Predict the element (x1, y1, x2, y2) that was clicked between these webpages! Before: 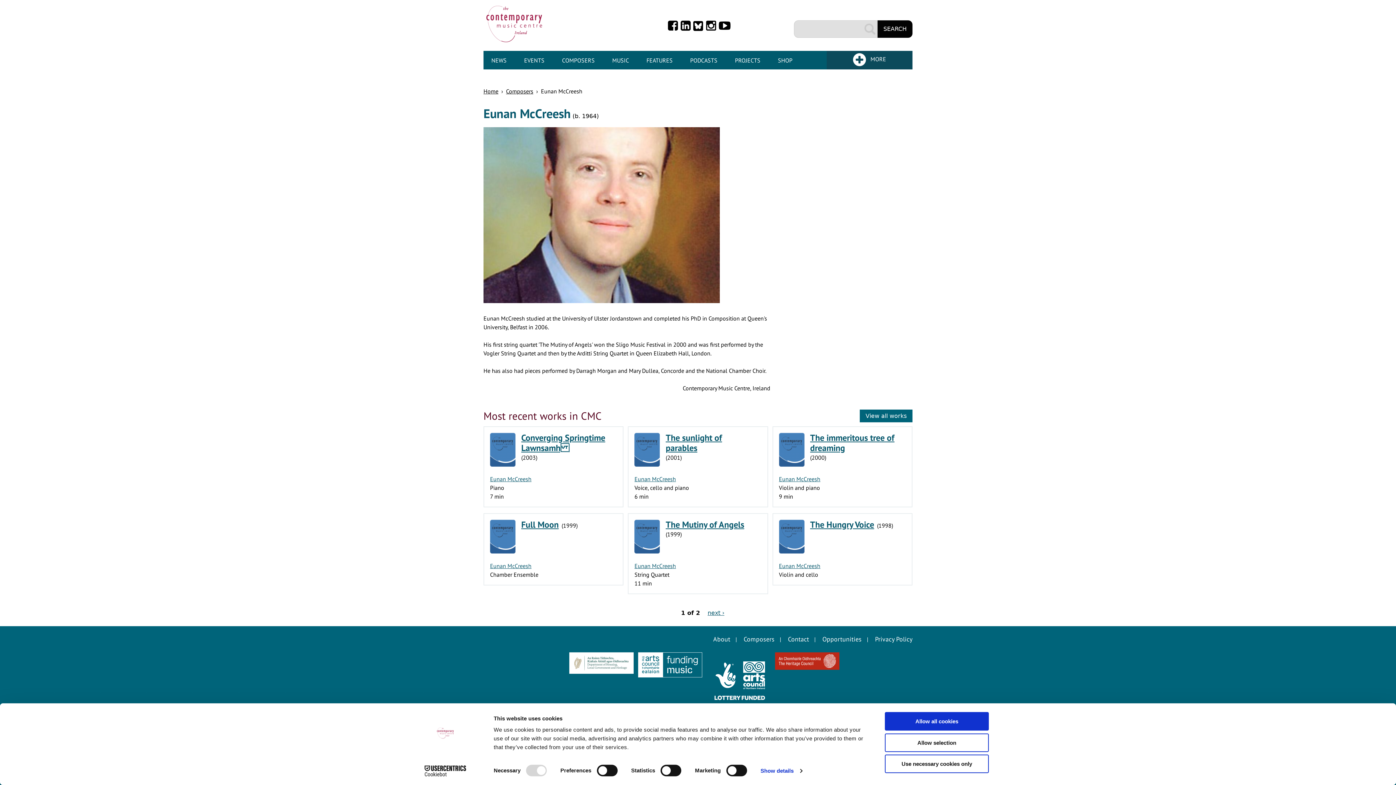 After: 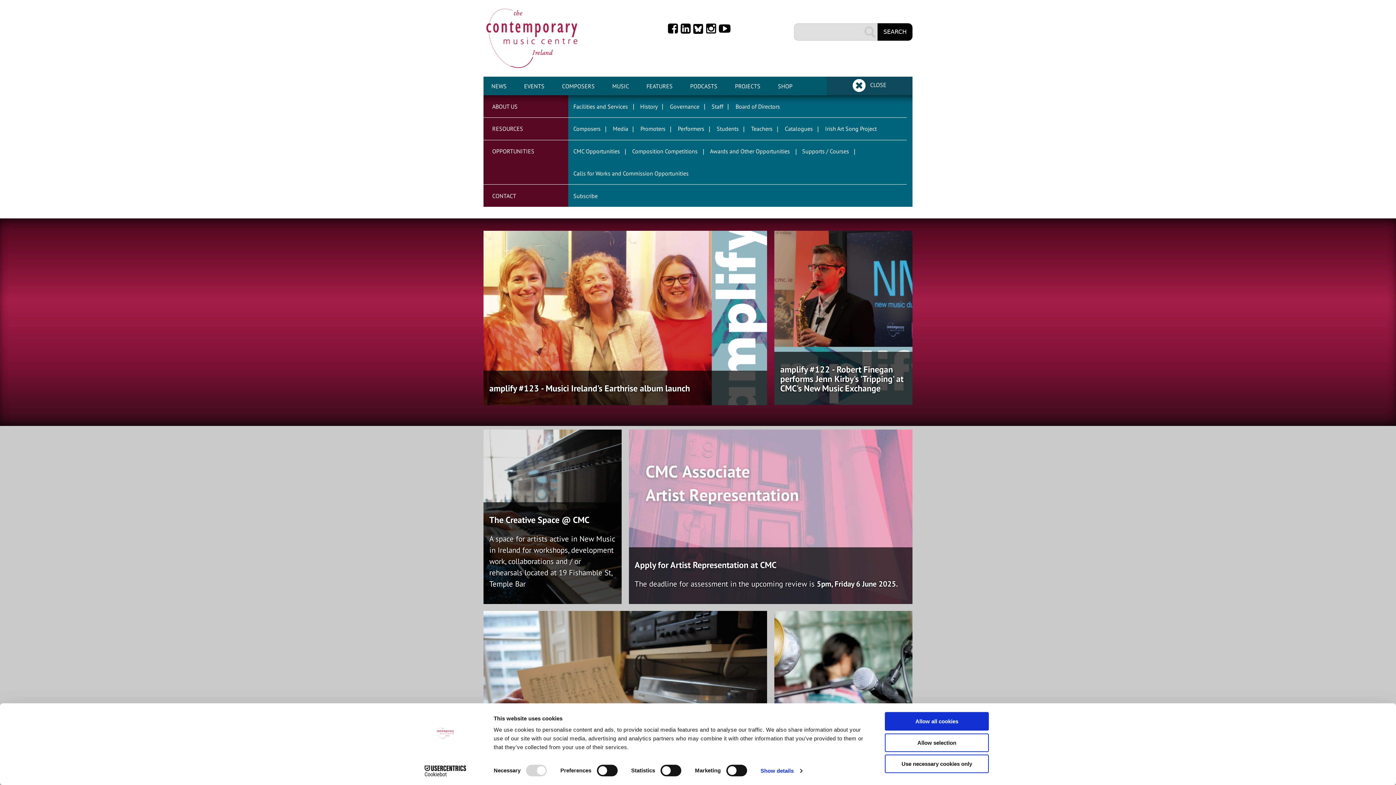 Action: bbox: (486, 5, 542, 42)